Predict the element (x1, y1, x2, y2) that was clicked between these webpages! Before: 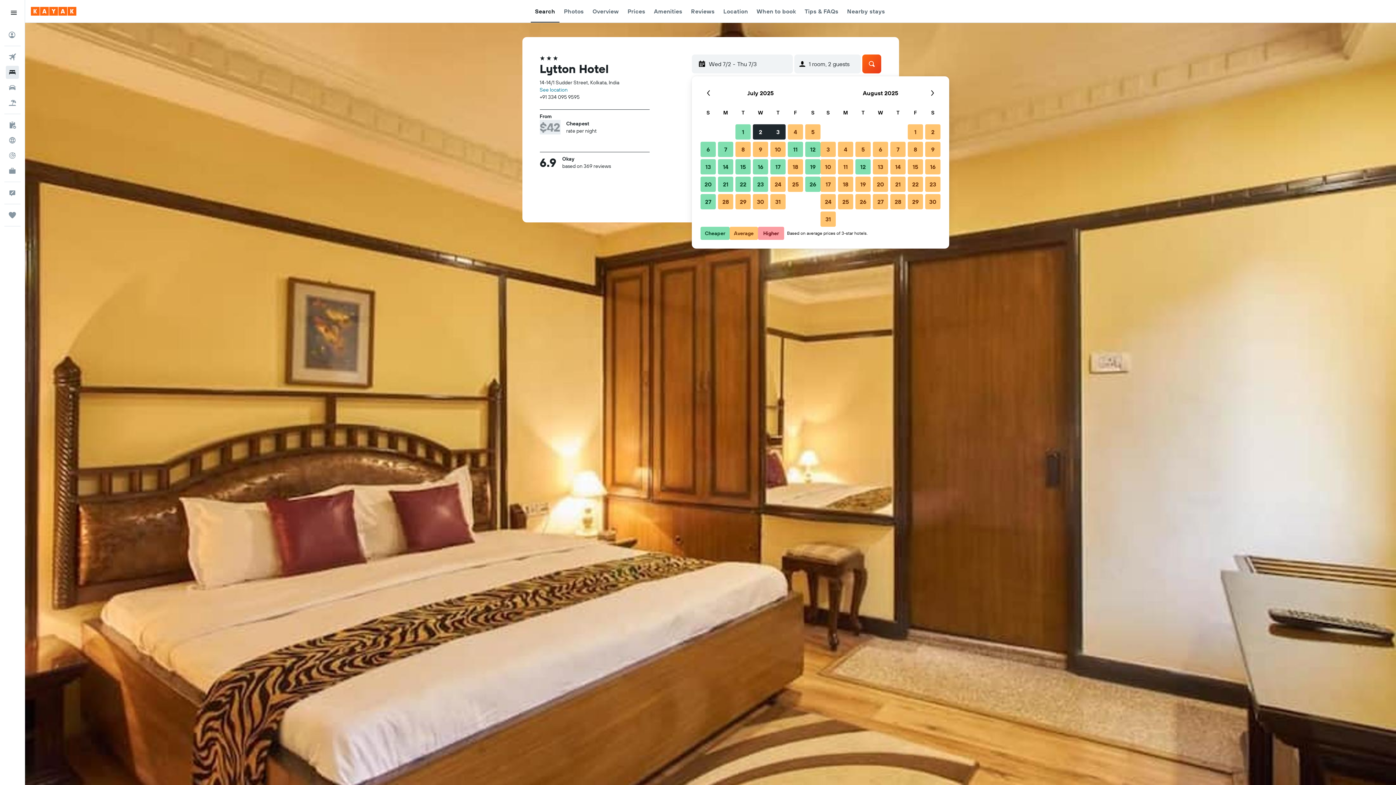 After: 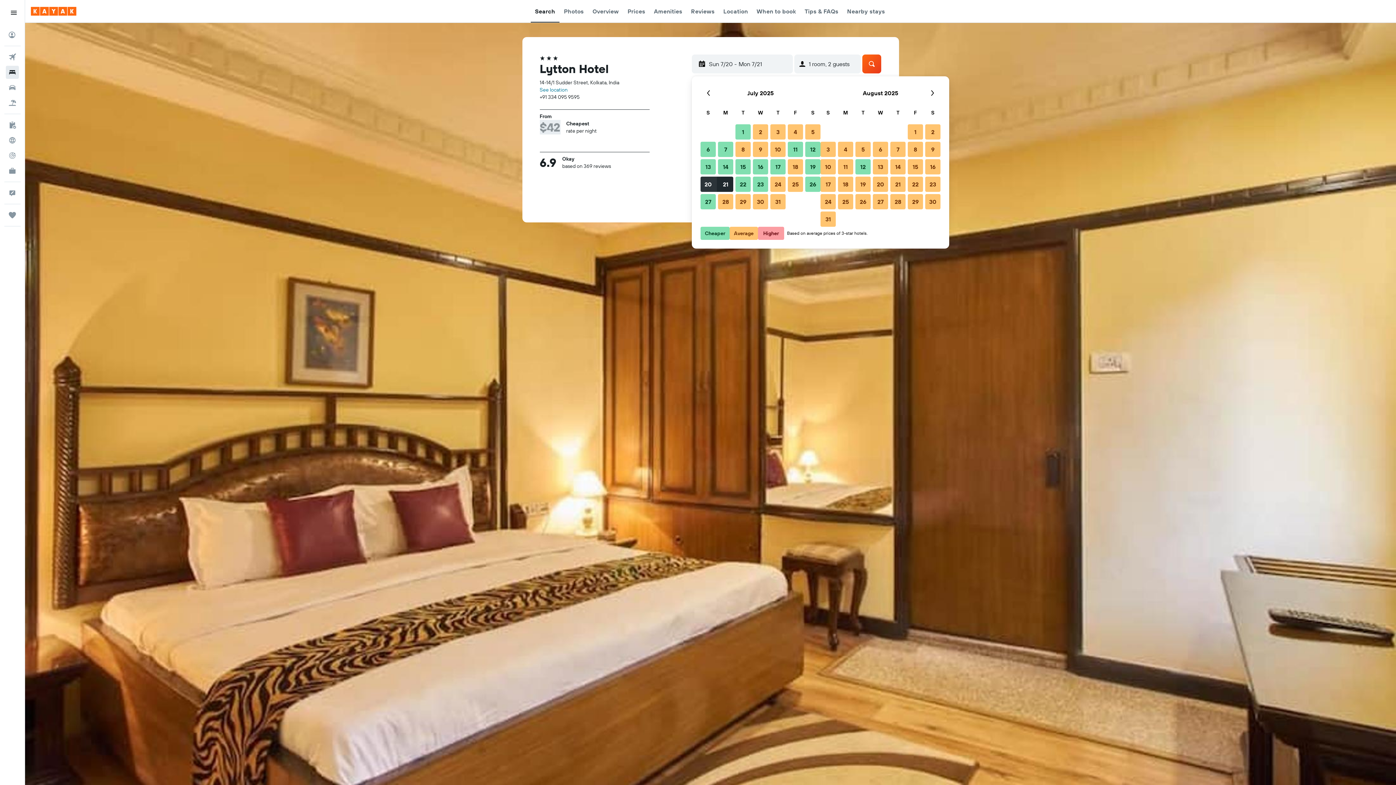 Action: bbox: (699, 175, 717, 193) label: July 20, 2025